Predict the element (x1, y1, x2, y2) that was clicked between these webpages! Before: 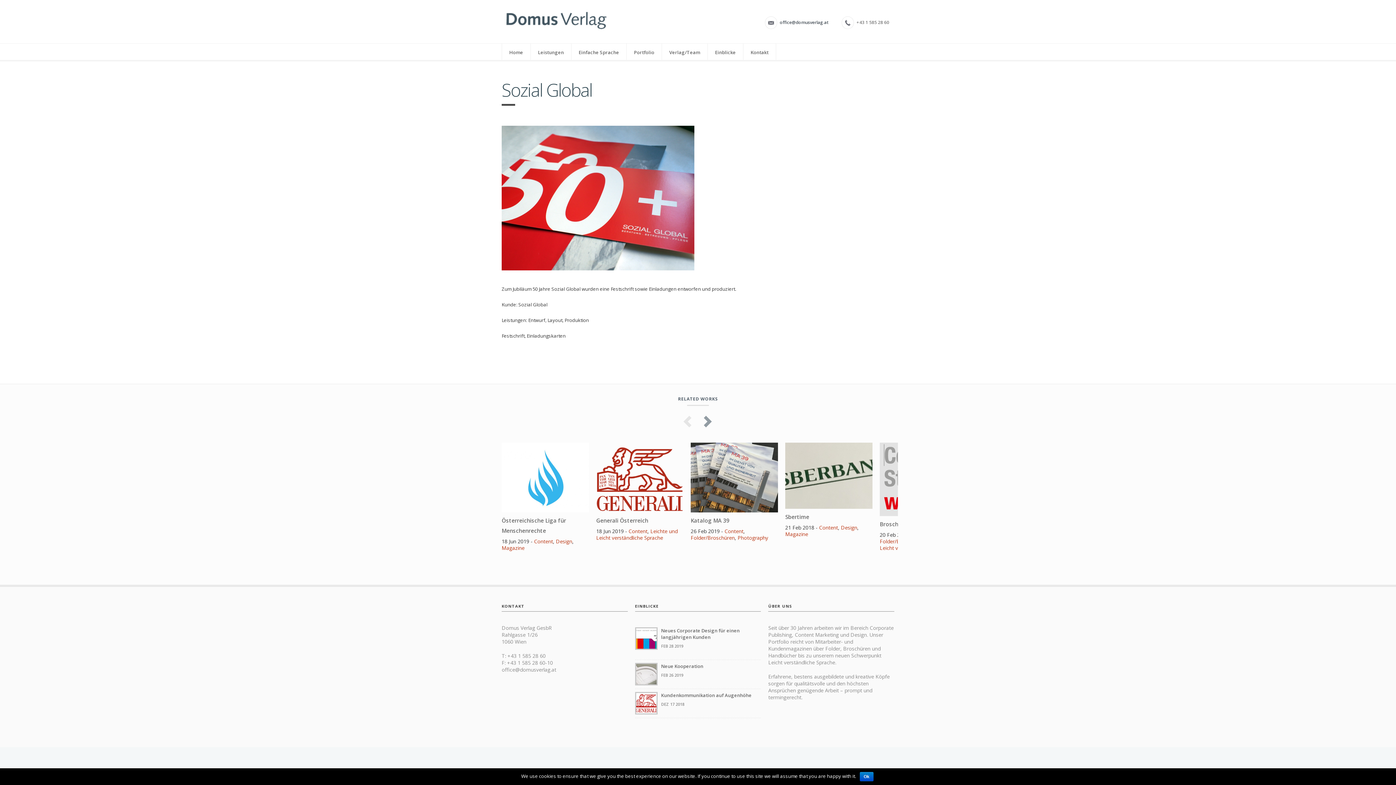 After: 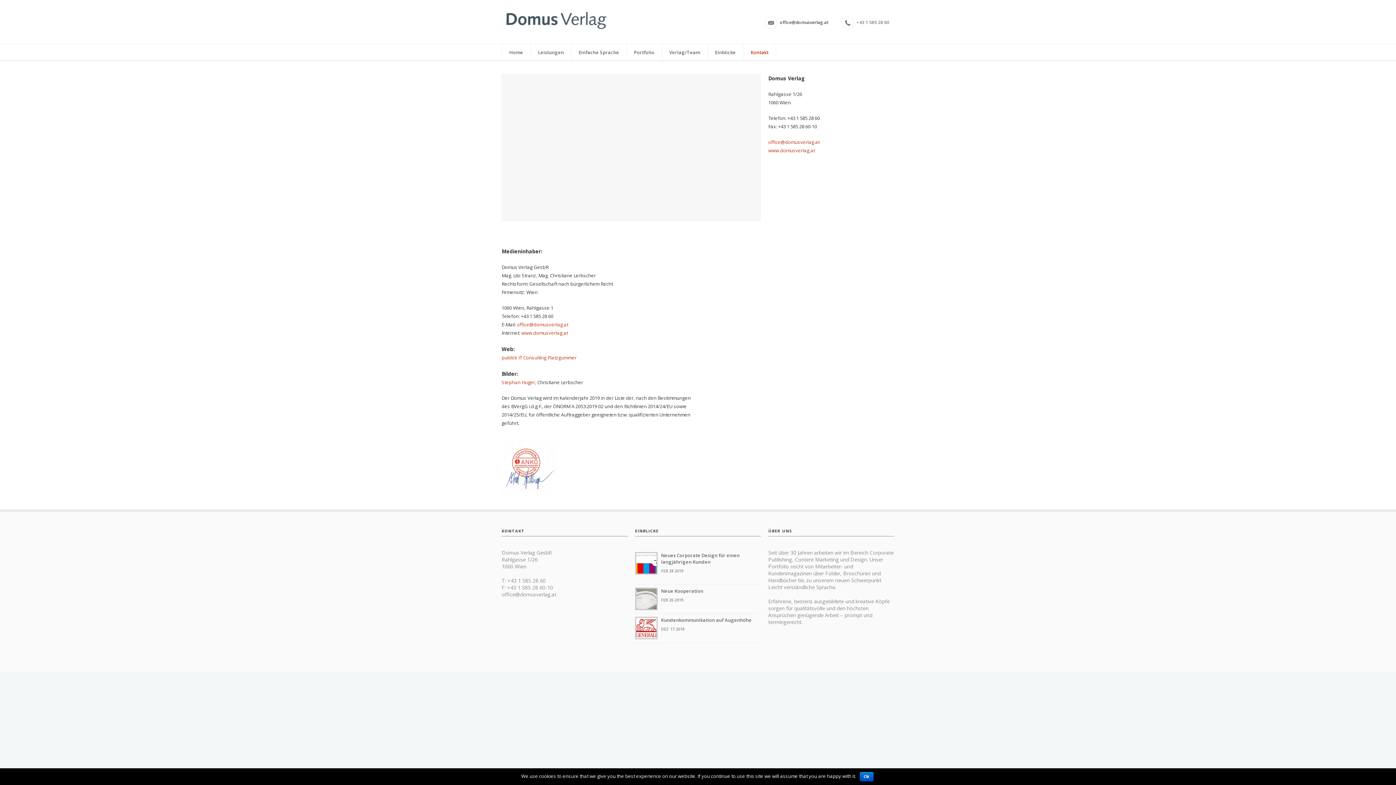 Action: label: Kontakt bbox: (743, 43, 776, 60)